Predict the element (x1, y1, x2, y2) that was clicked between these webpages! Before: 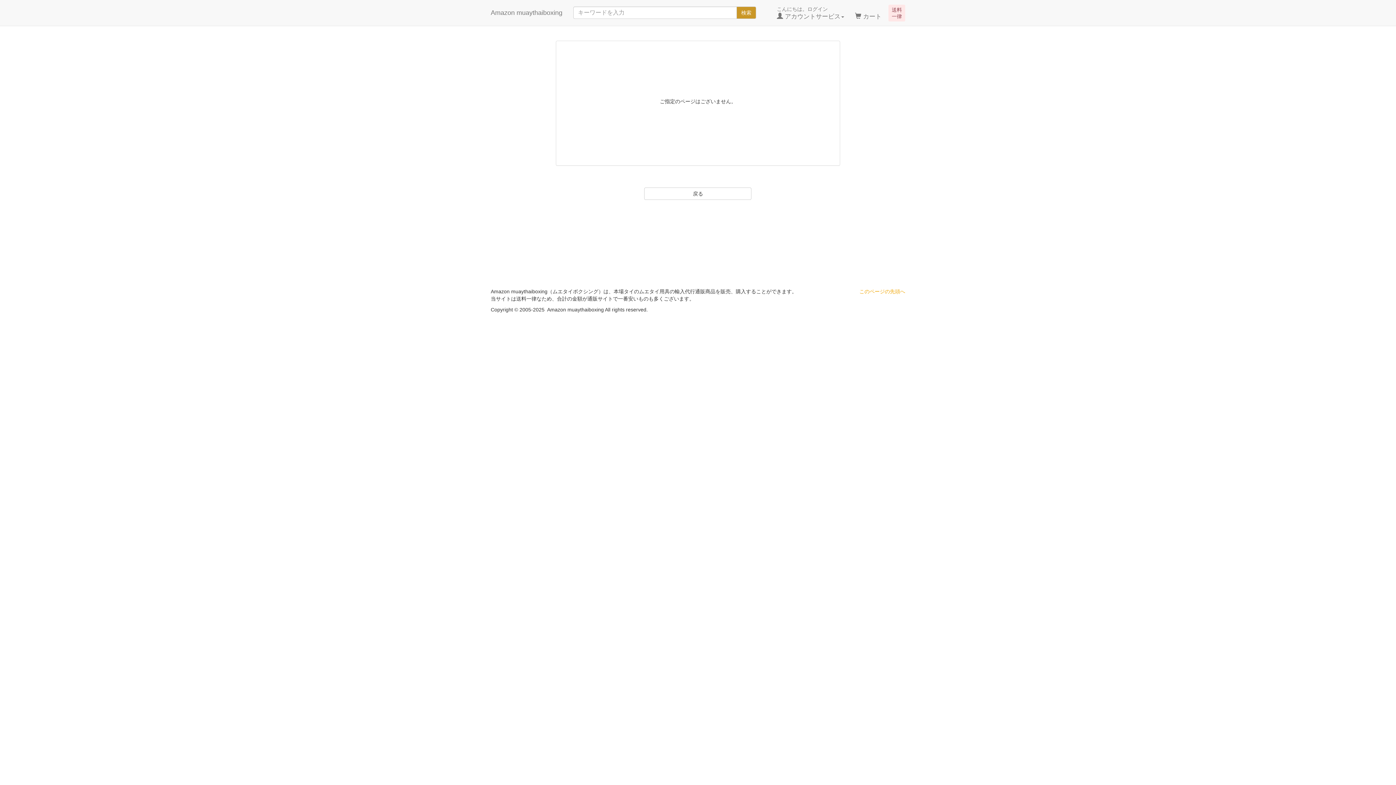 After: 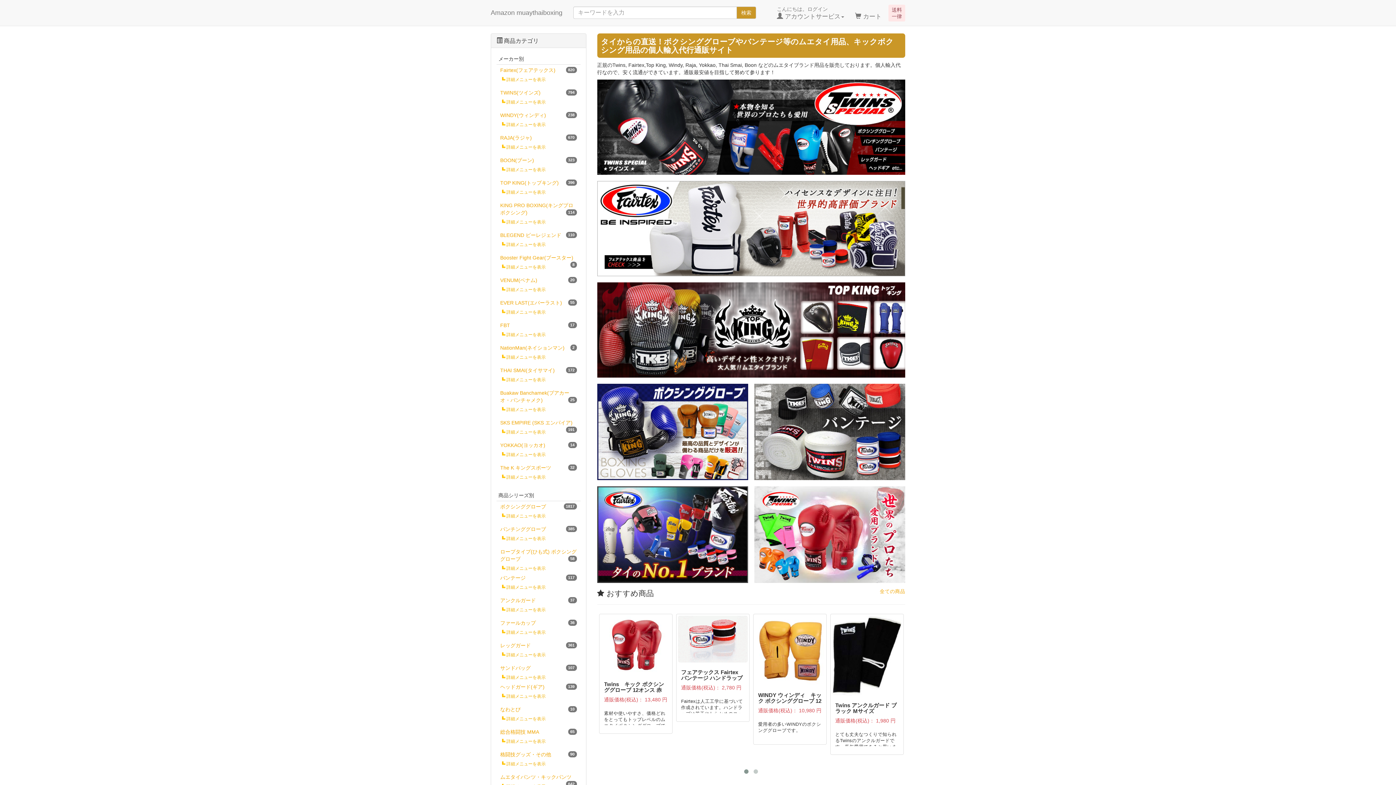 Action: bbox: (485, 0, 568, 18) label: Amazon muaythaiboxing